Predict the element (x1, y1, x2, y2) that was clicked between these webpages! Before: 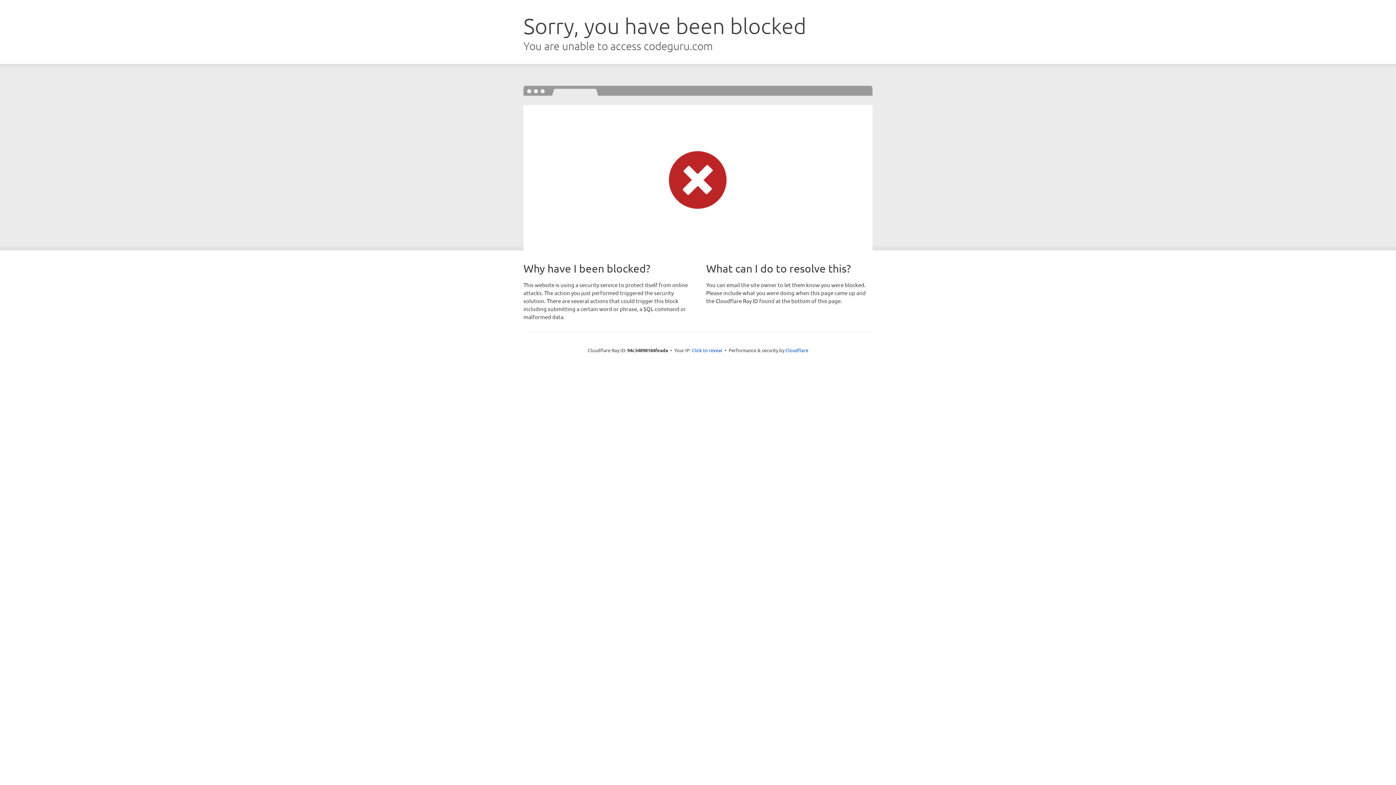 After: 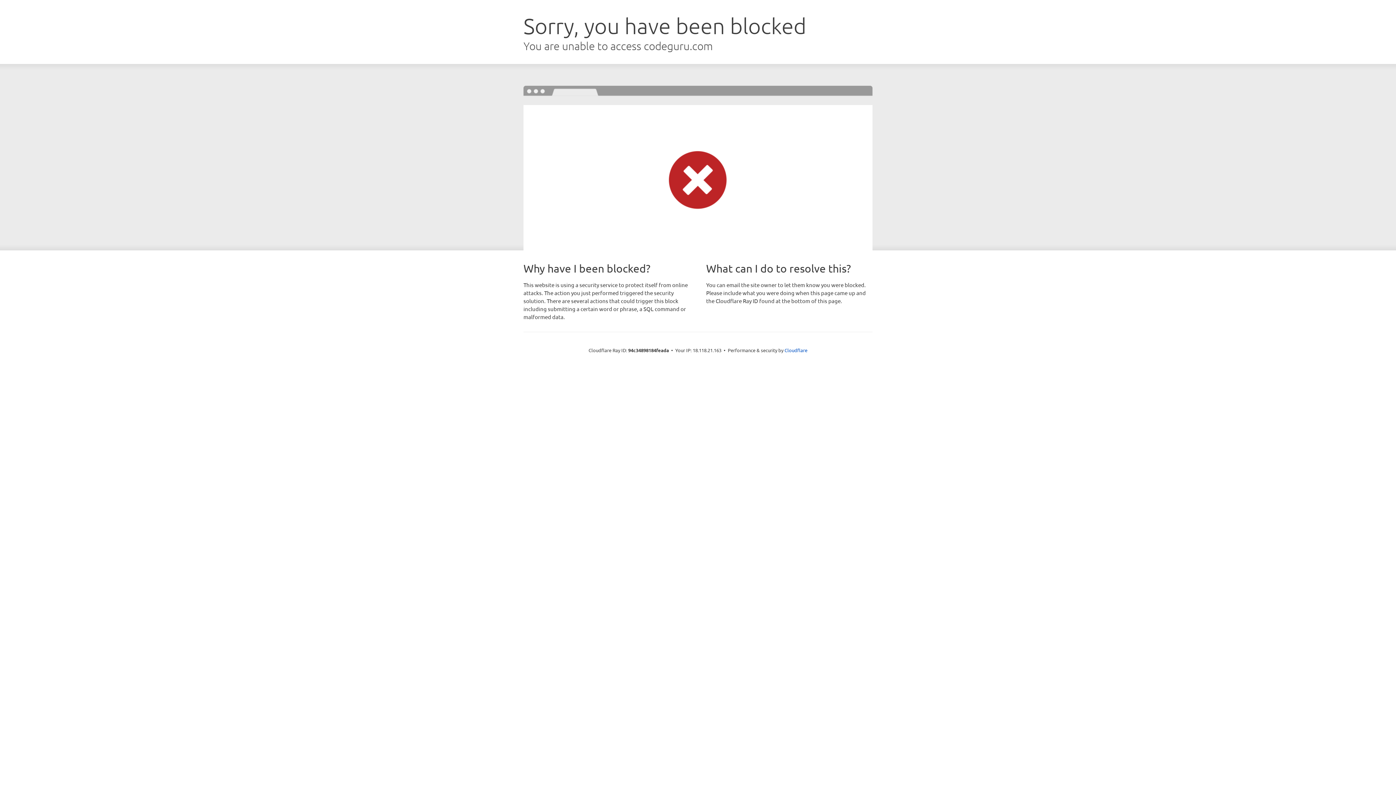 Action: label: Click to reveal bbox: (692, 346, 722, 353)